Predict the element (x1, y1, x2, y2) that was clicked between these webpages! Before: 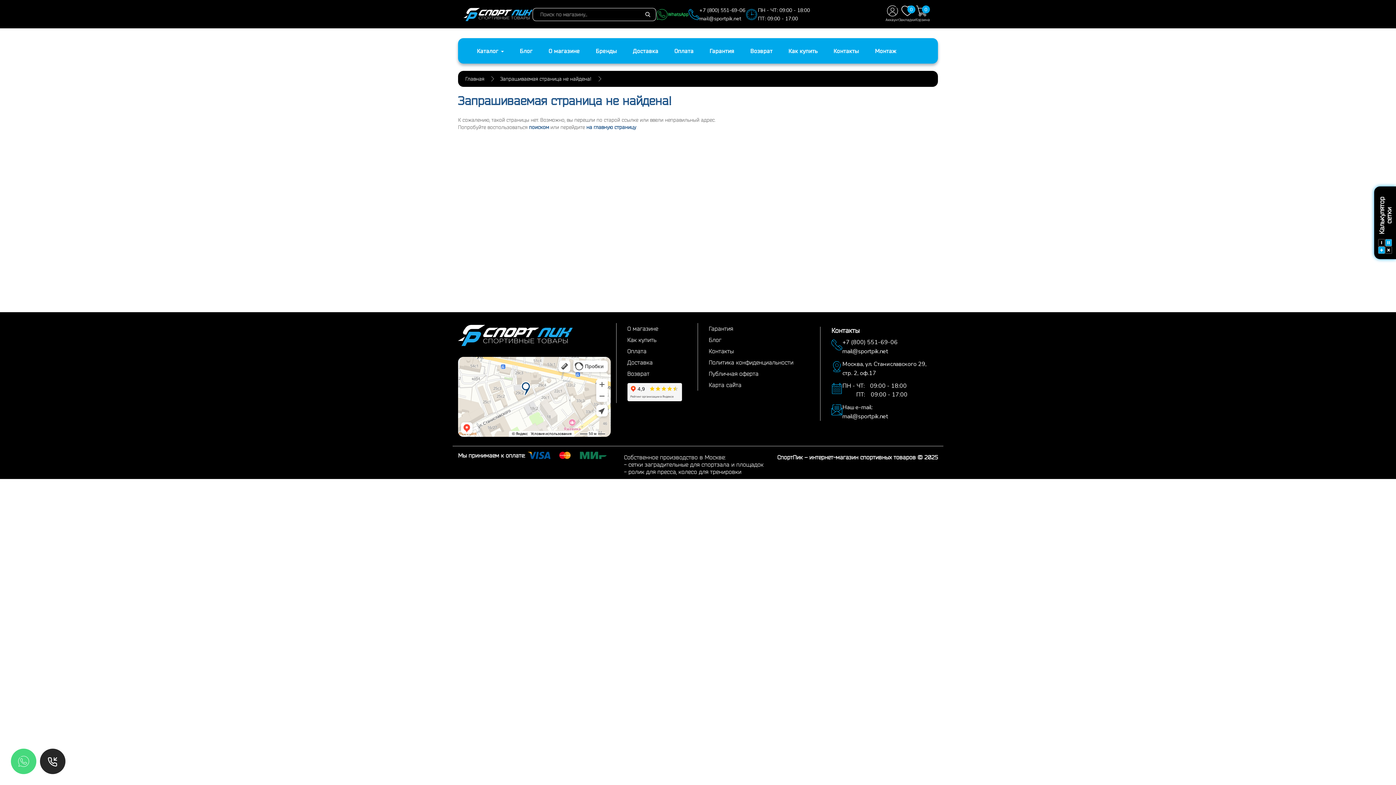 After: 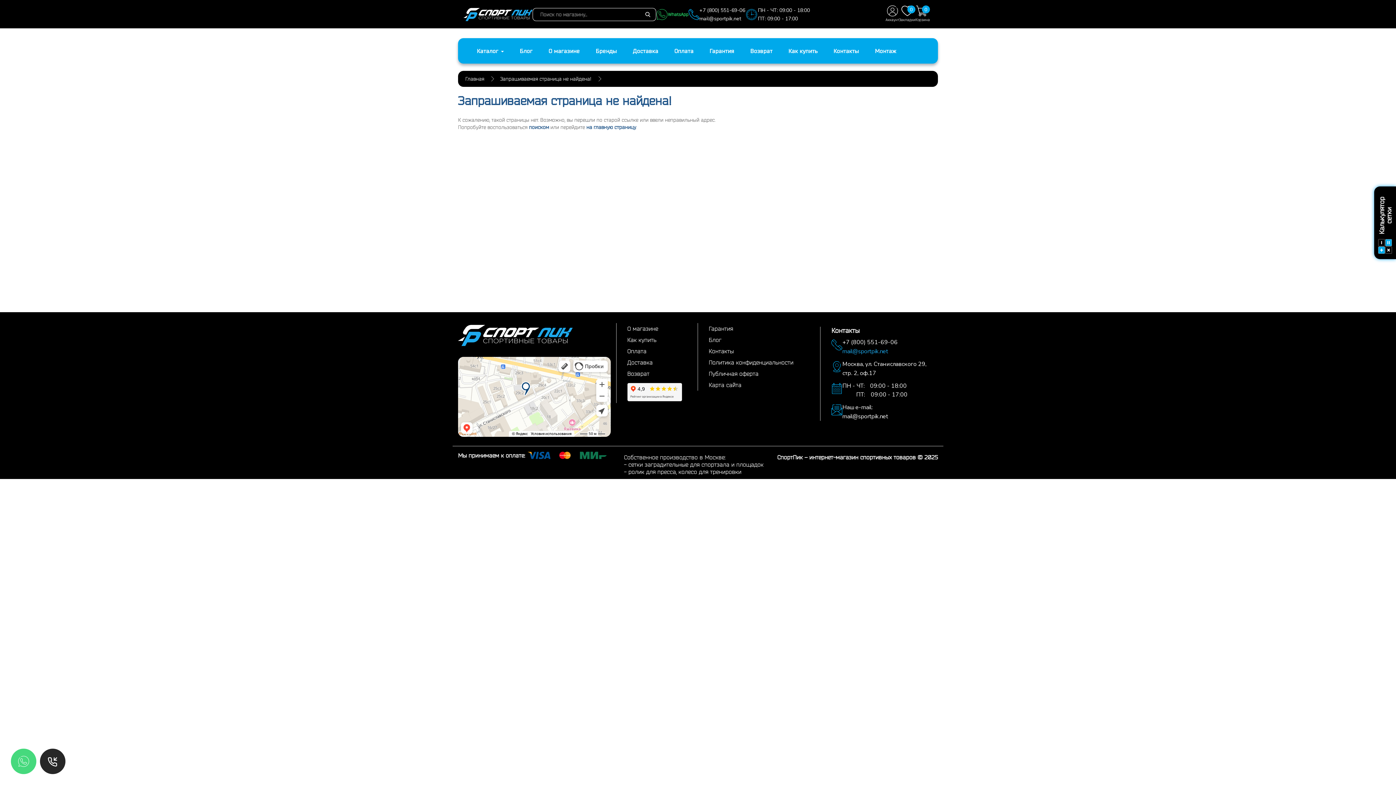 Action: label: mail@sportpik.net bbox: (842, 347, 888, 355)